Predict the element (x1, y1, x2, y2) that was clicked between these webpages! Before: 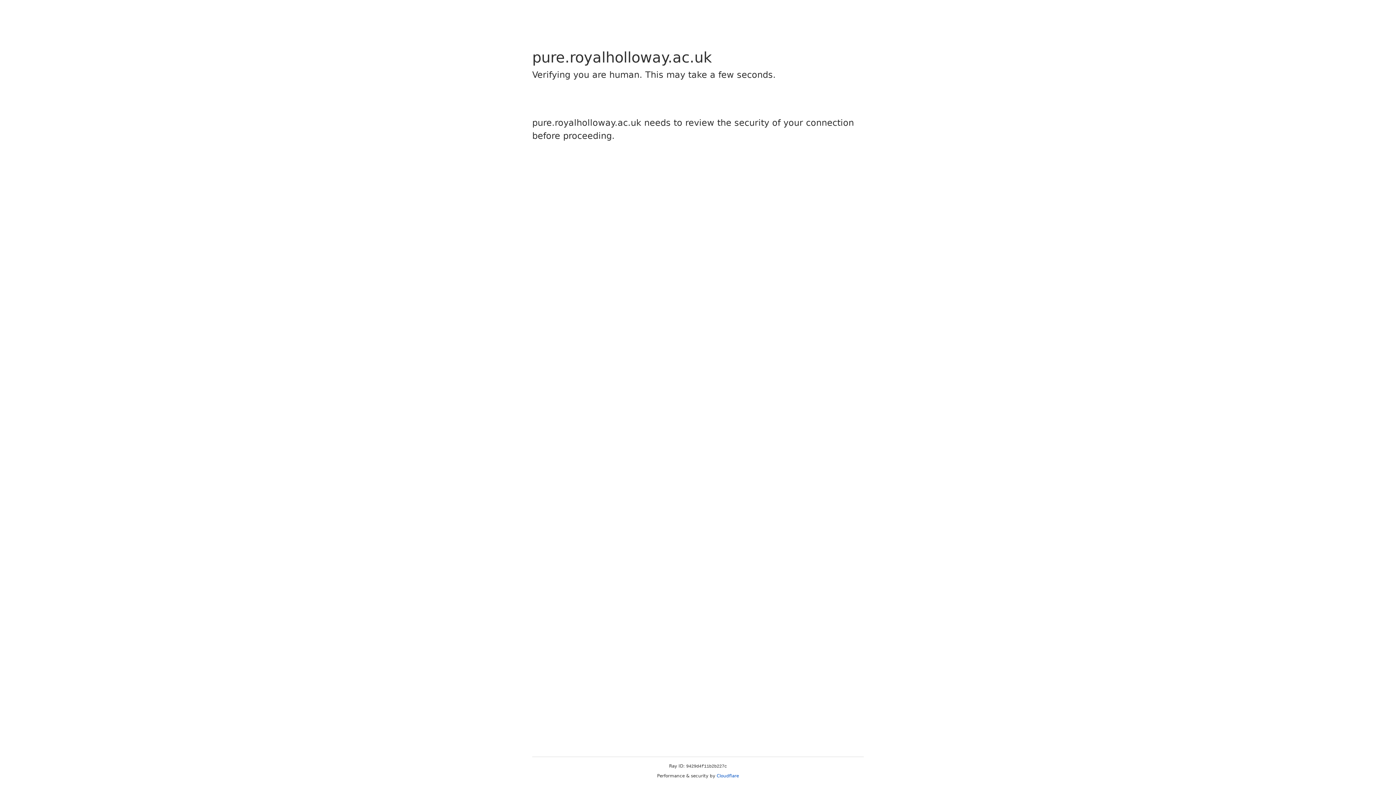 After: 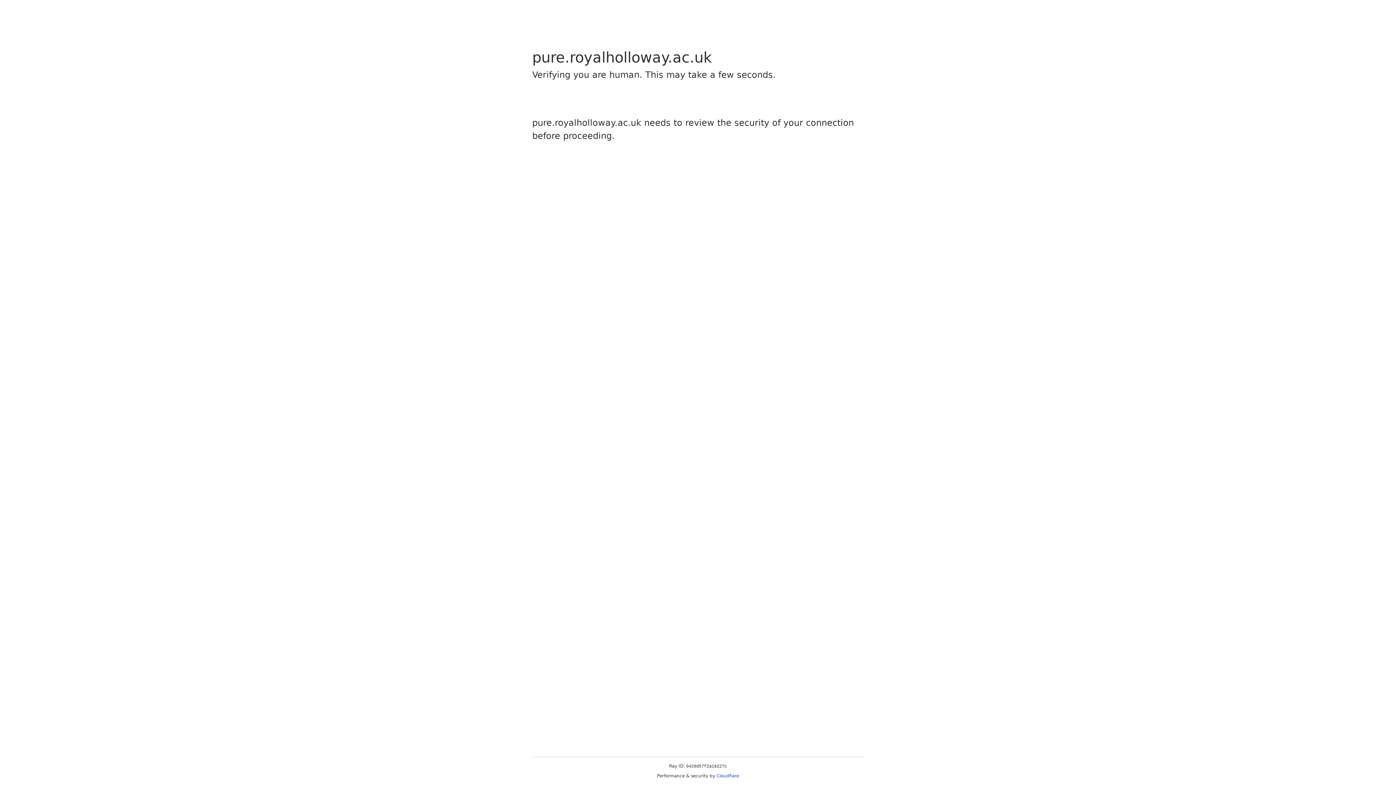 Action: label: Cloudflare bbox: (716, 773, 739, 778)